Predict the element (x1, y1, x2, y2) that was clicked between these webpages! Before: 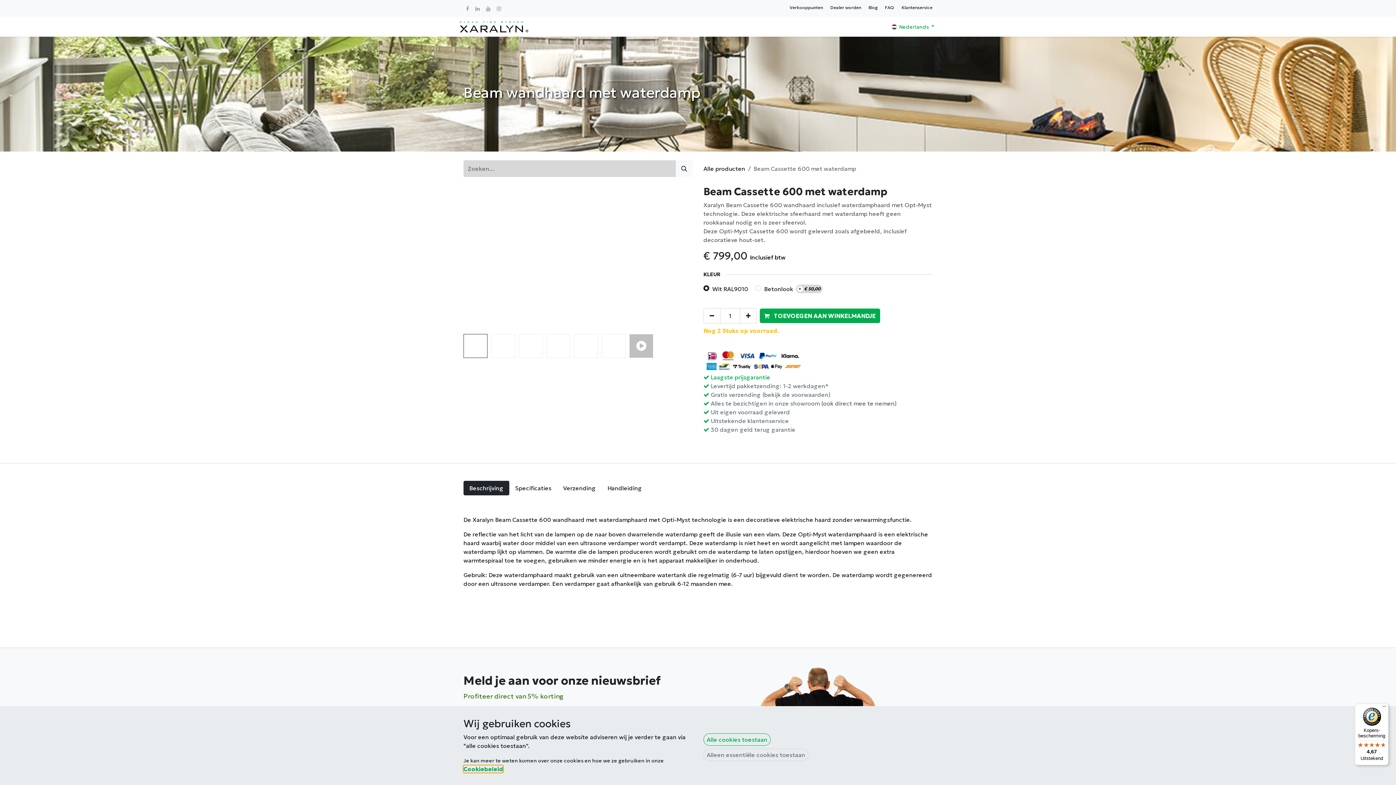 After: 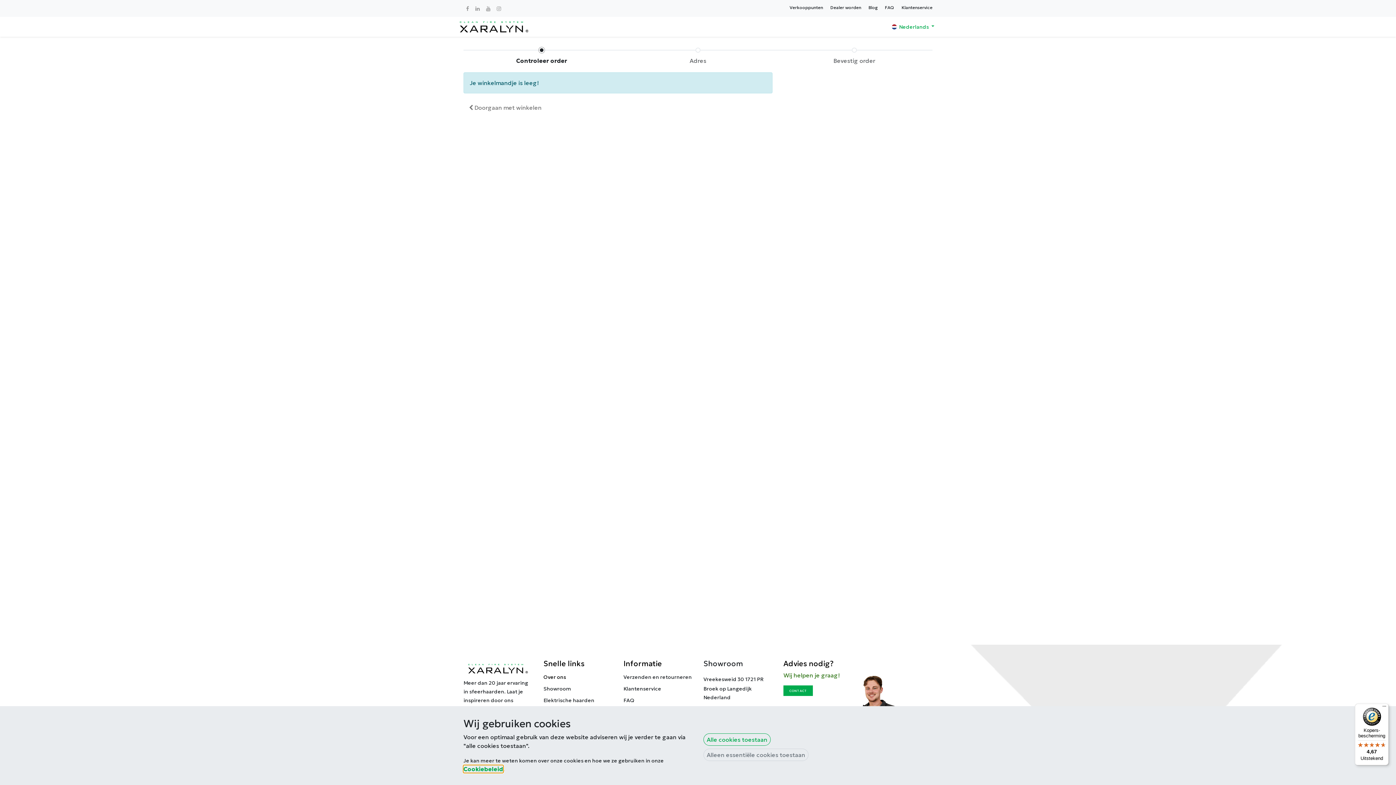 Action: label:  0 bbox: (736, 19, 754, 33)